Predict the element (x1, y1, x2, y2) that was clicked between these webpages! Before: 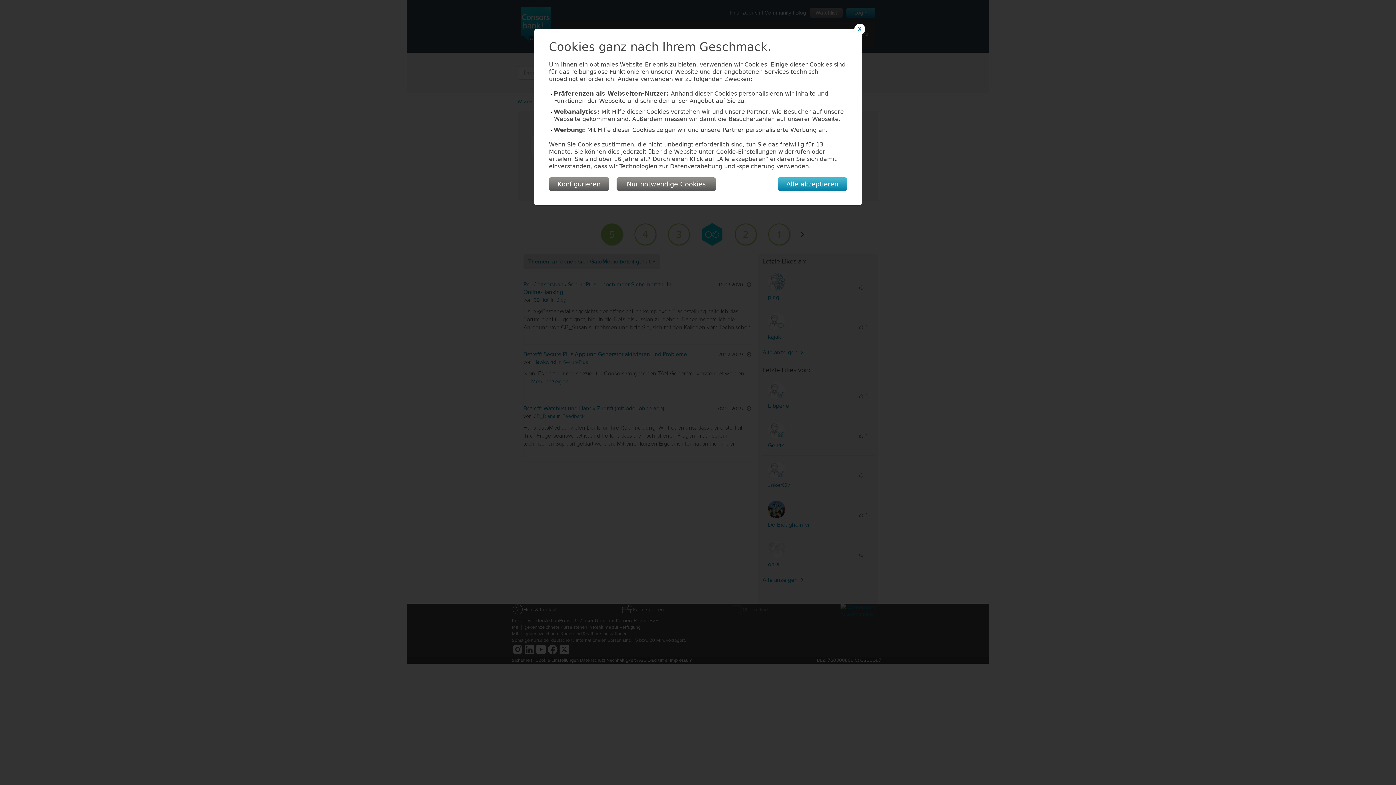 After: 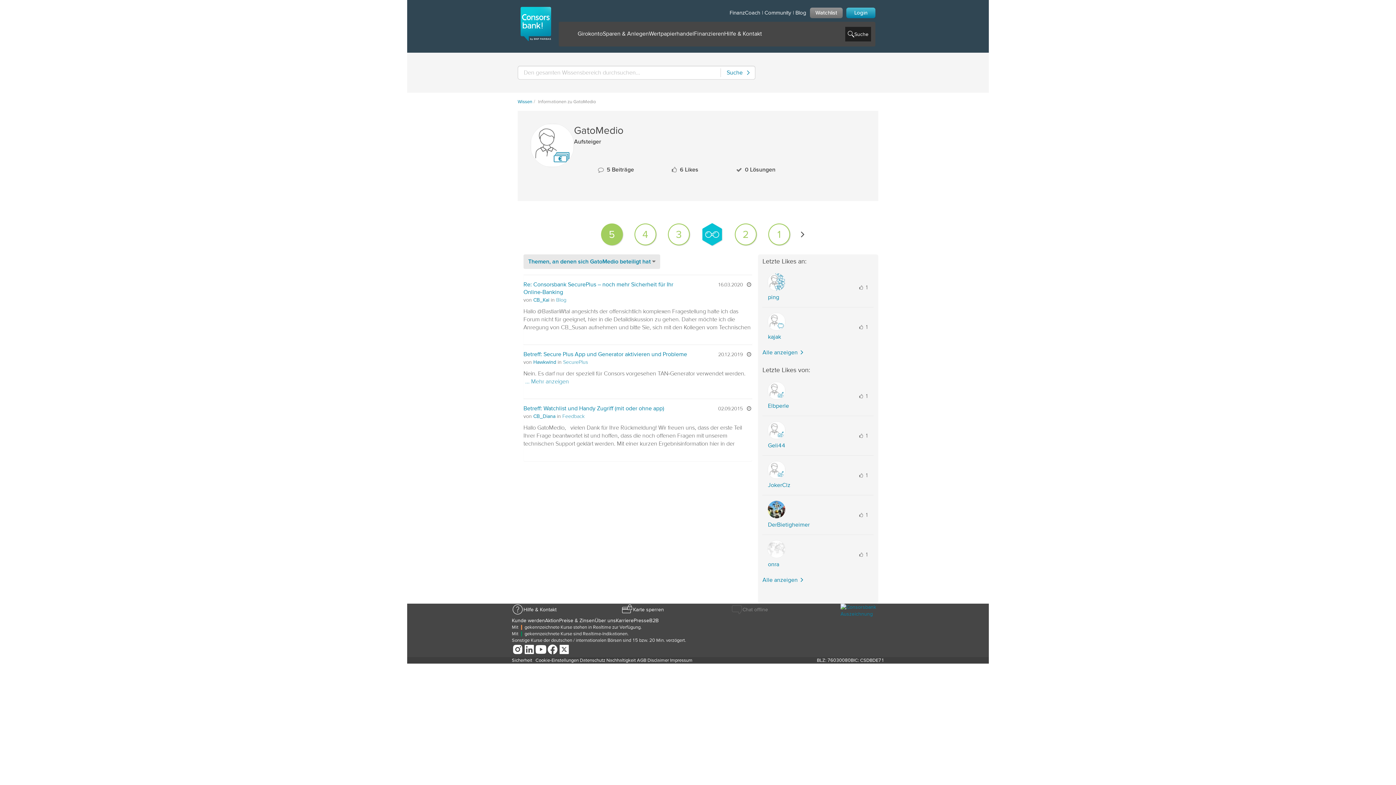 Action: label: X bbox: (854, 23, 865, 34)